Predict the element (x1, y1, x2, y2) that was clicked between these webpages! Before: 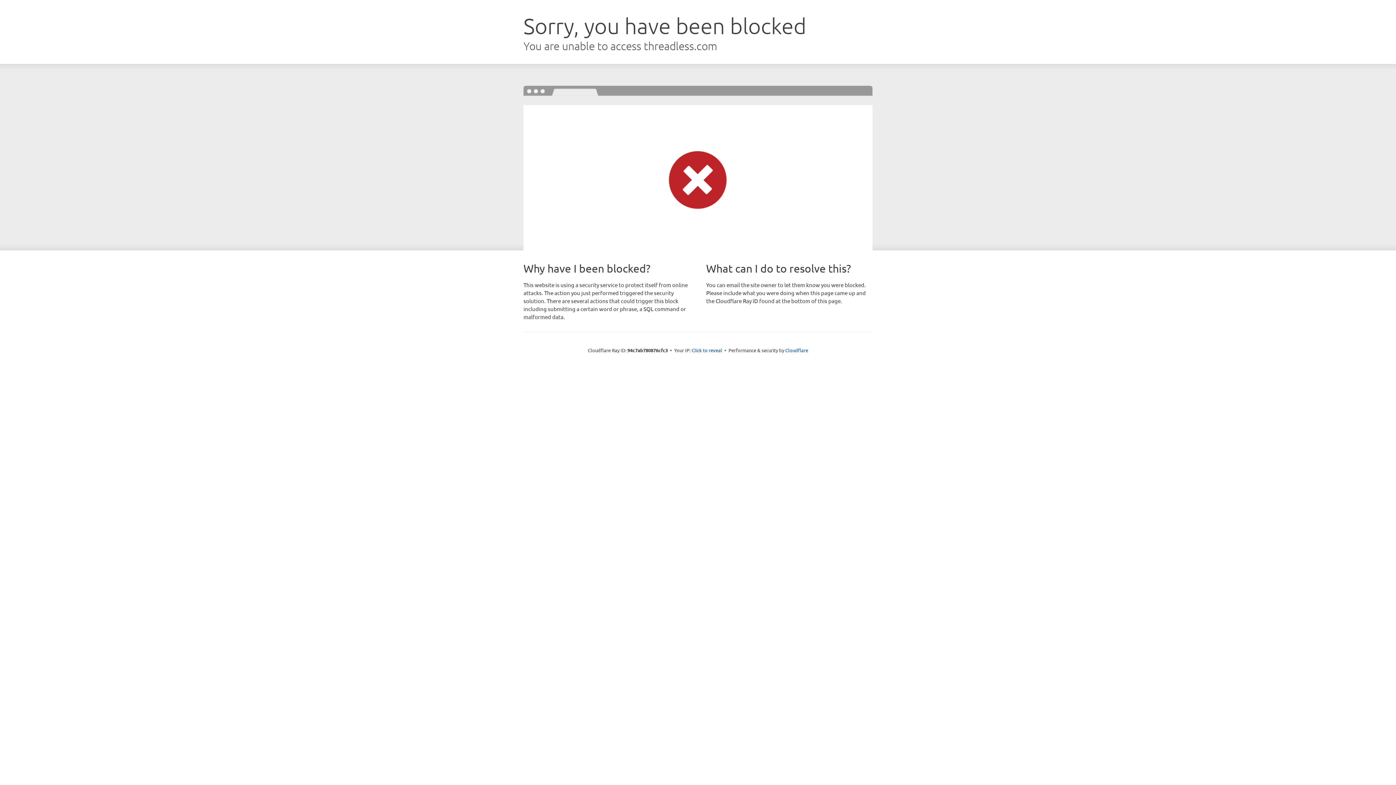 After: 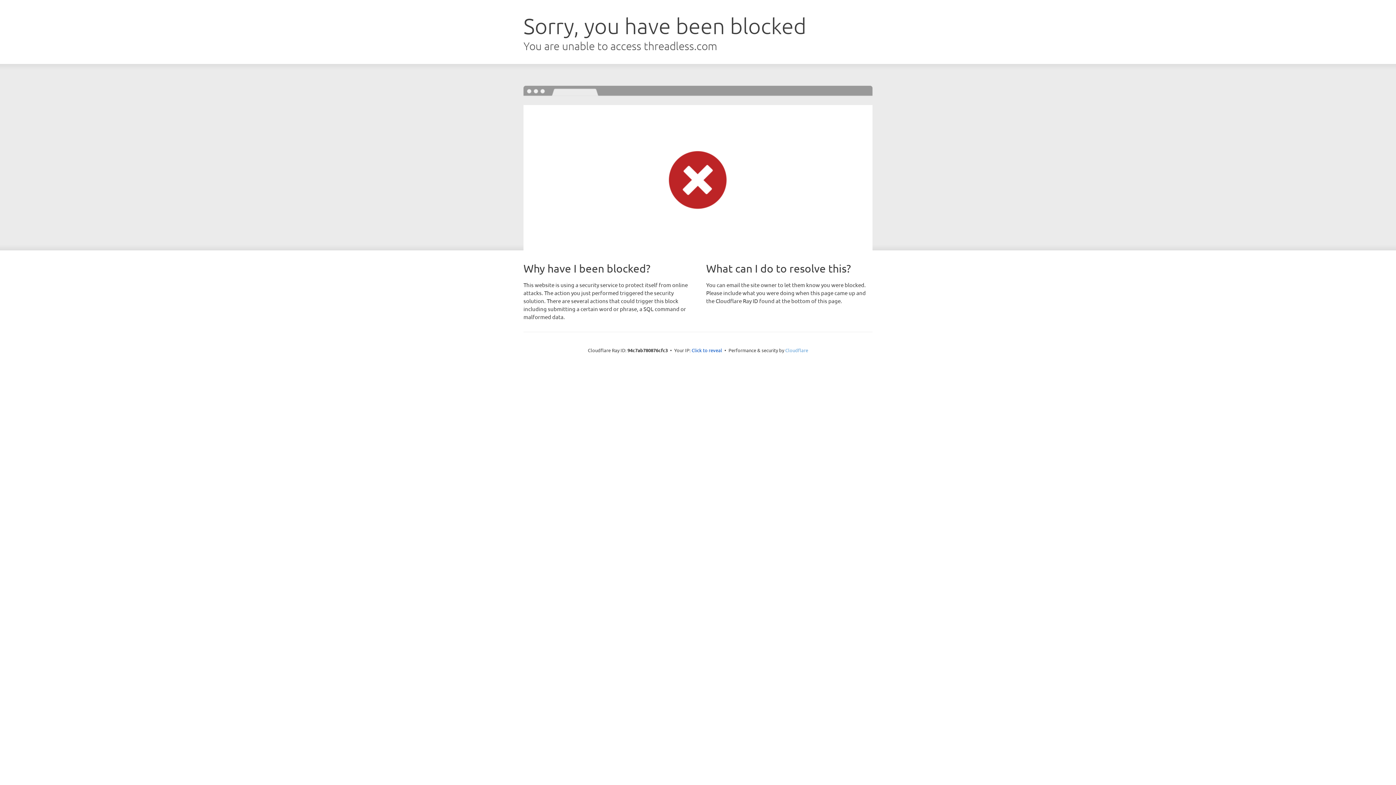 Action: bbox: (785, 347, 808, 353) label: Cloudflare